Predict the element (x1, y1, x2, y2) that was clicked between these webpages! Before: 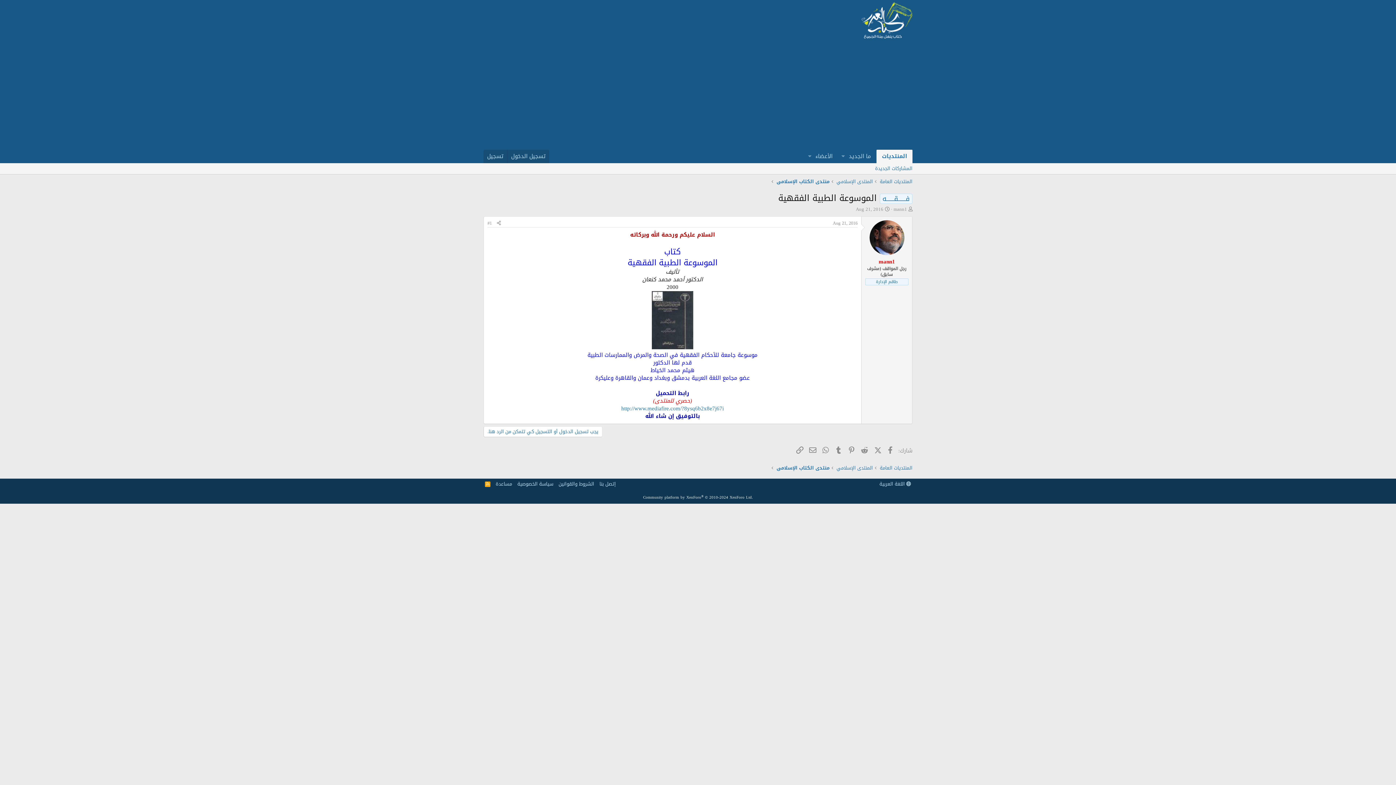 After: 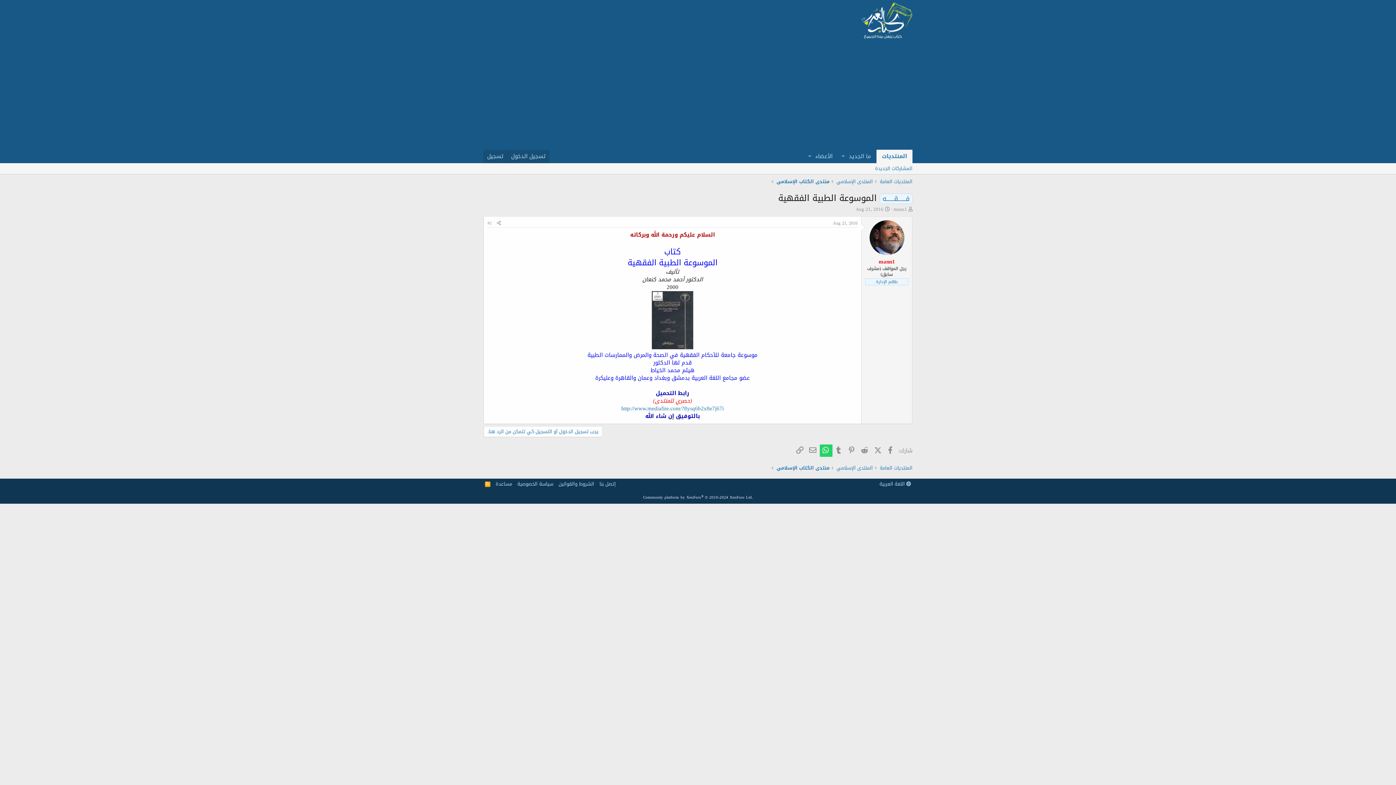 Action: label: WhatsApp bbox: (820, 444, 832, 457)